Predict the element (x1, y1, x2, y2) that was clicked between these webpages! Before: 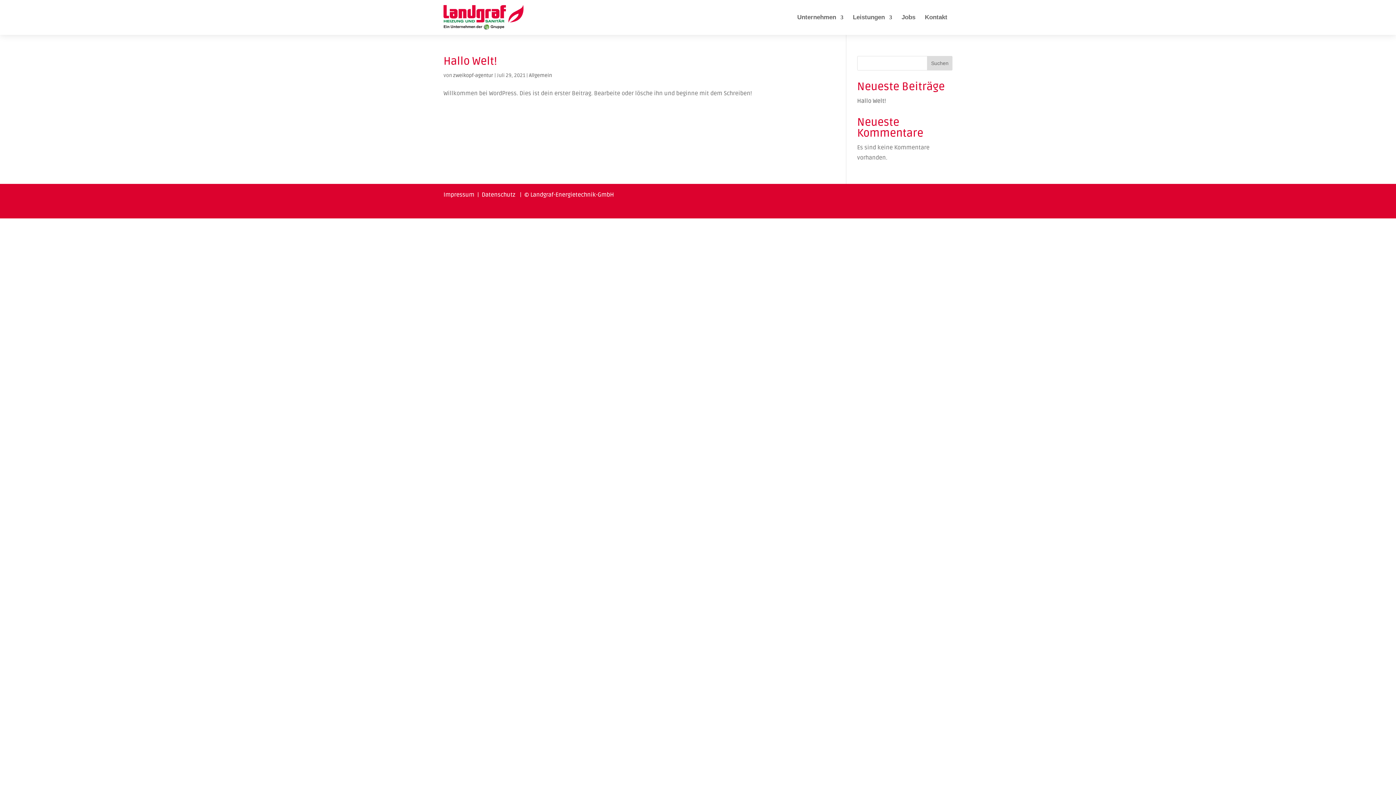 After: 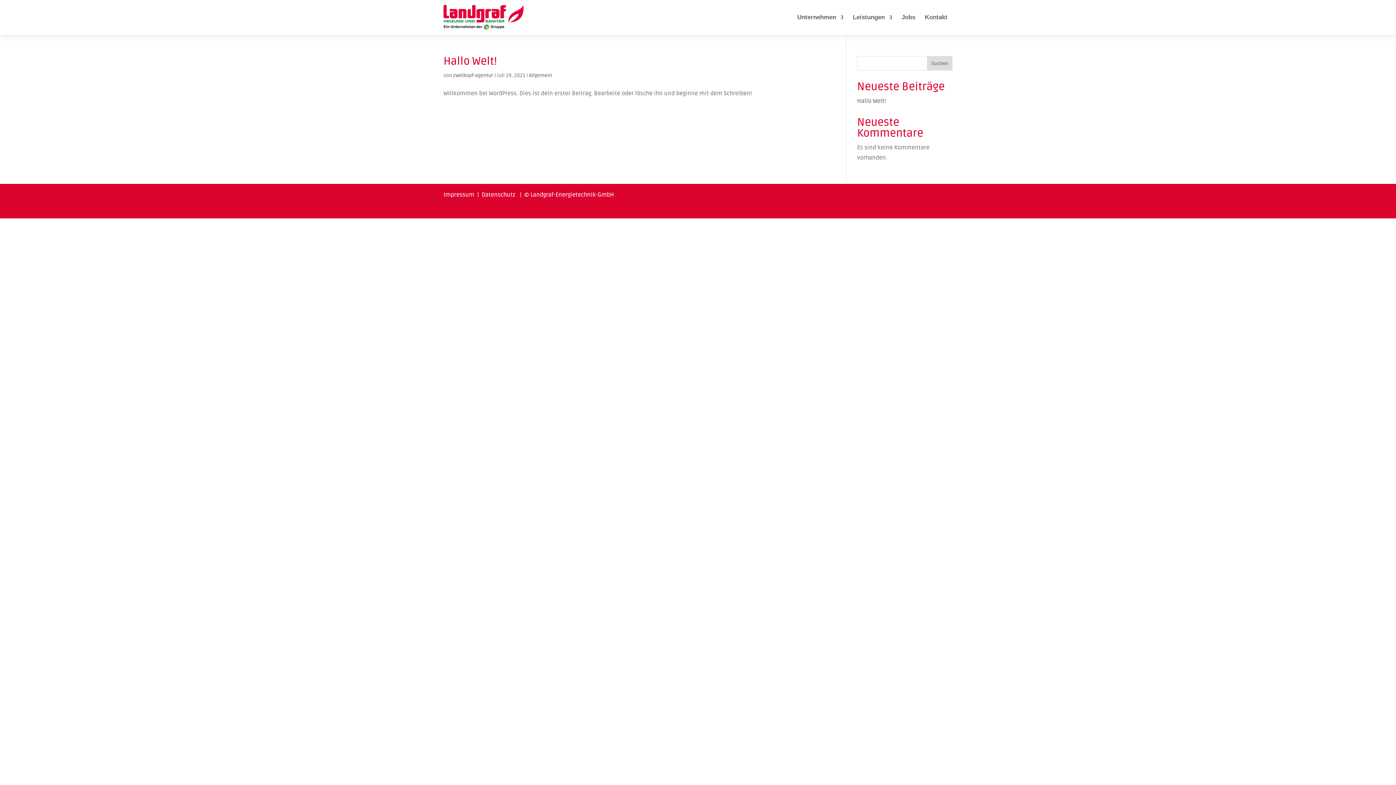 Action: label: Suchen bbox: (927, 56, 952, 70)